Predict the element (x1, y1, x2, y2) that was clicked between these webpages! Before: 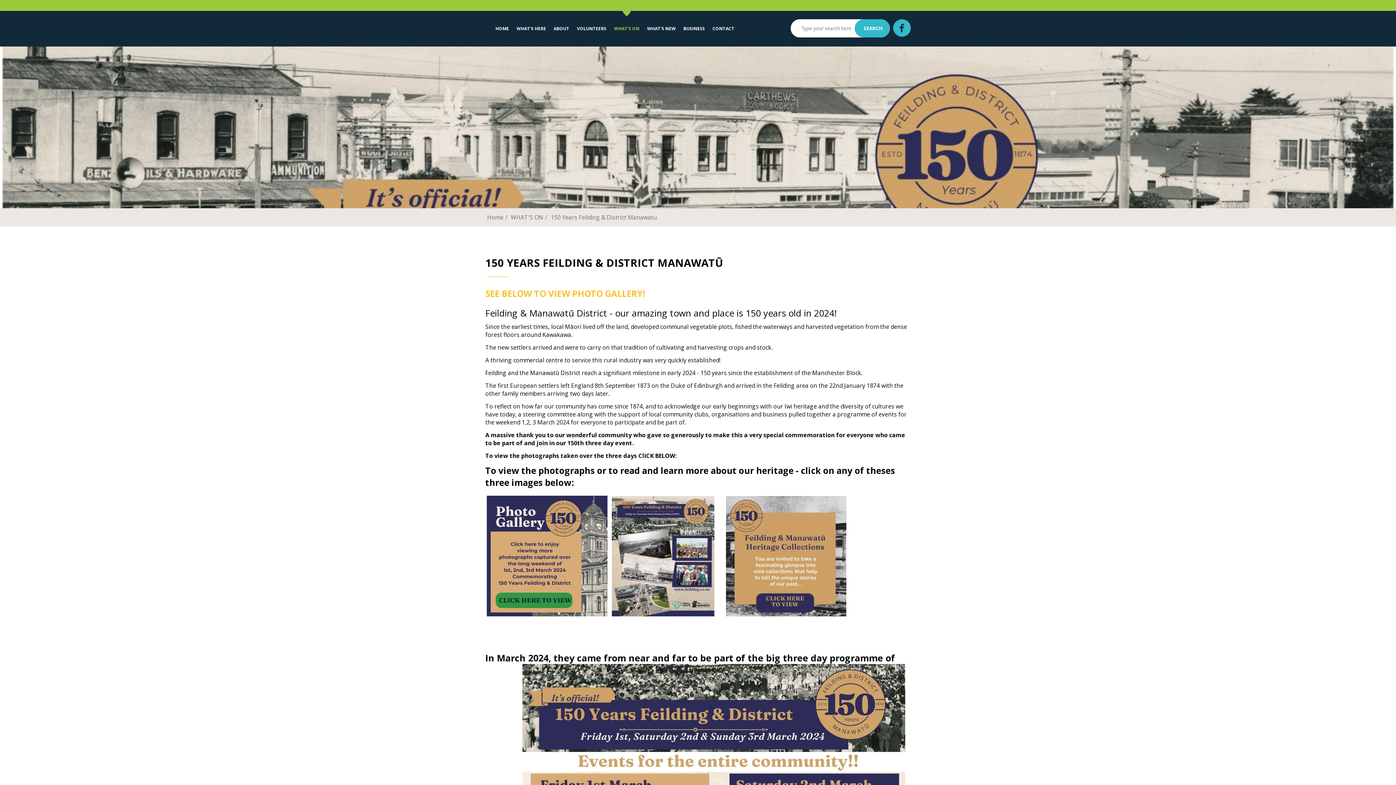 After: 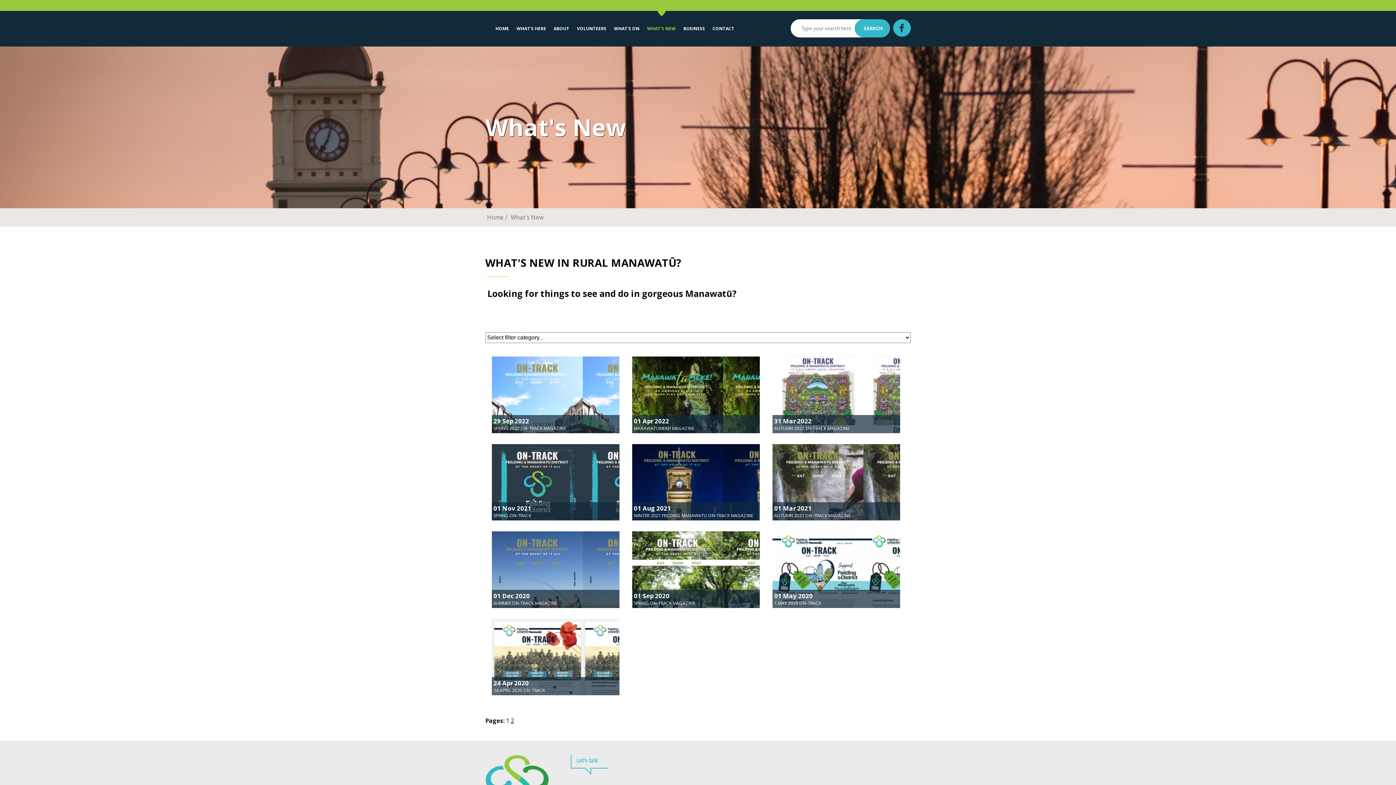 Action: bbox: (644, 10, 678, 46) label: WHAT'S NEW